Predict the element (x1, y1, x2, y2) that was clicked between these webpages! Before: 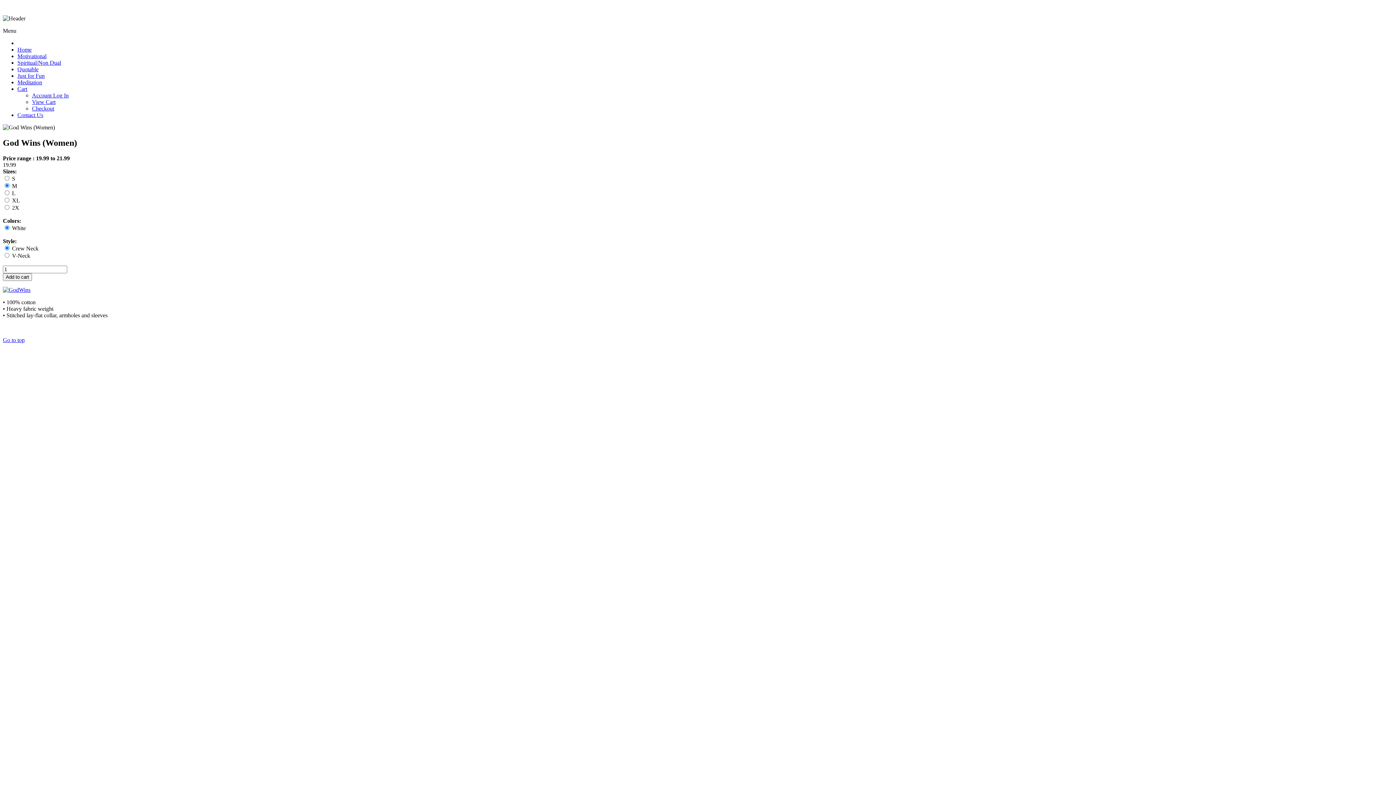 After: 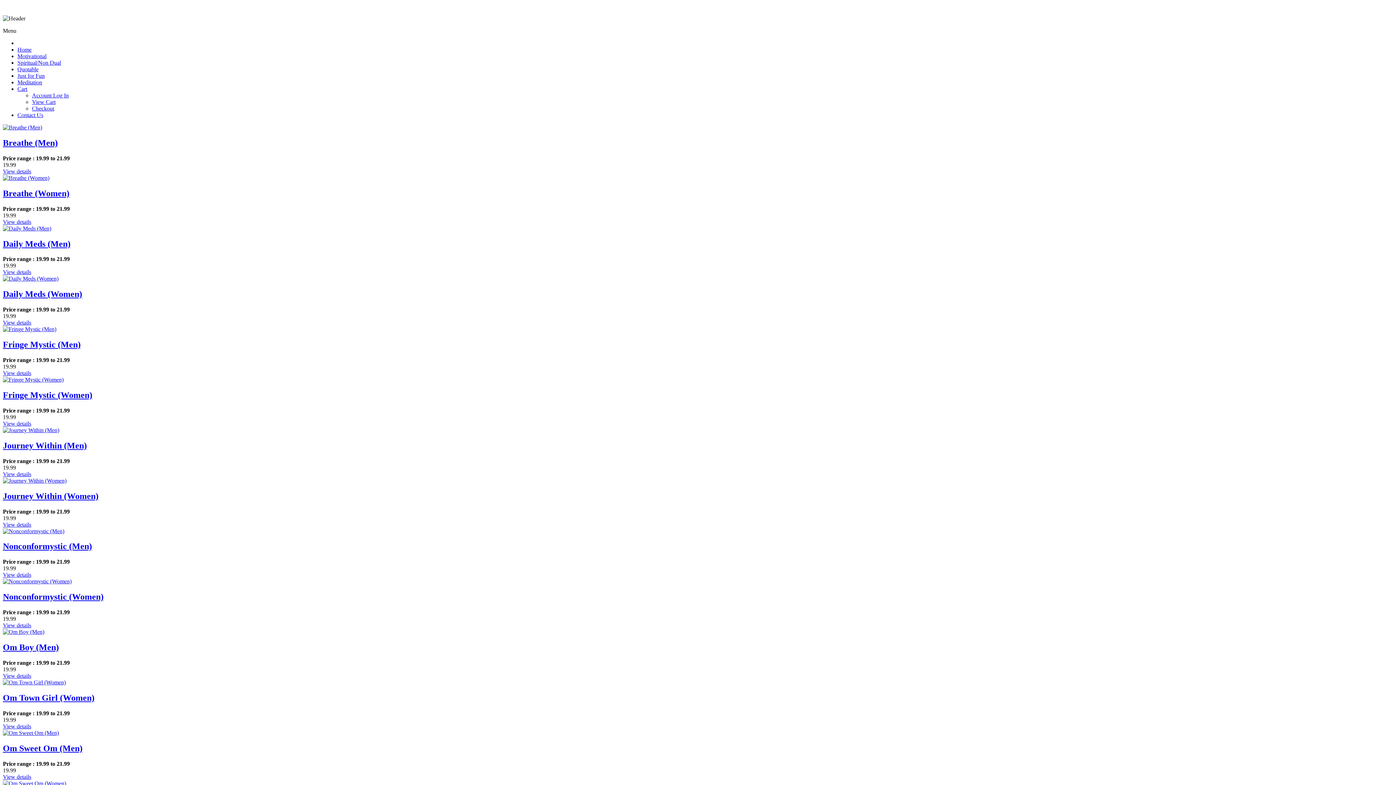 Action: bbox: (17, 79, 42, 85) label: Meditation